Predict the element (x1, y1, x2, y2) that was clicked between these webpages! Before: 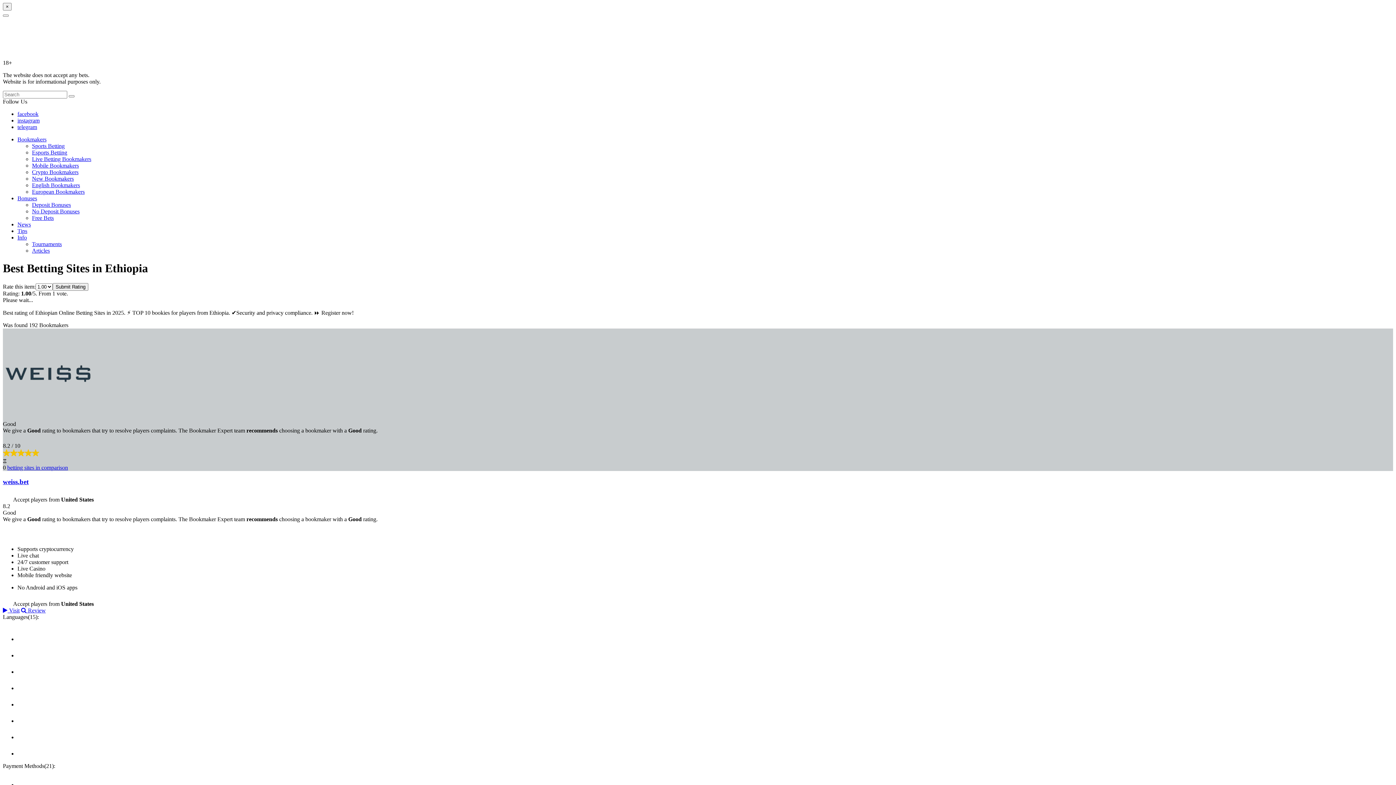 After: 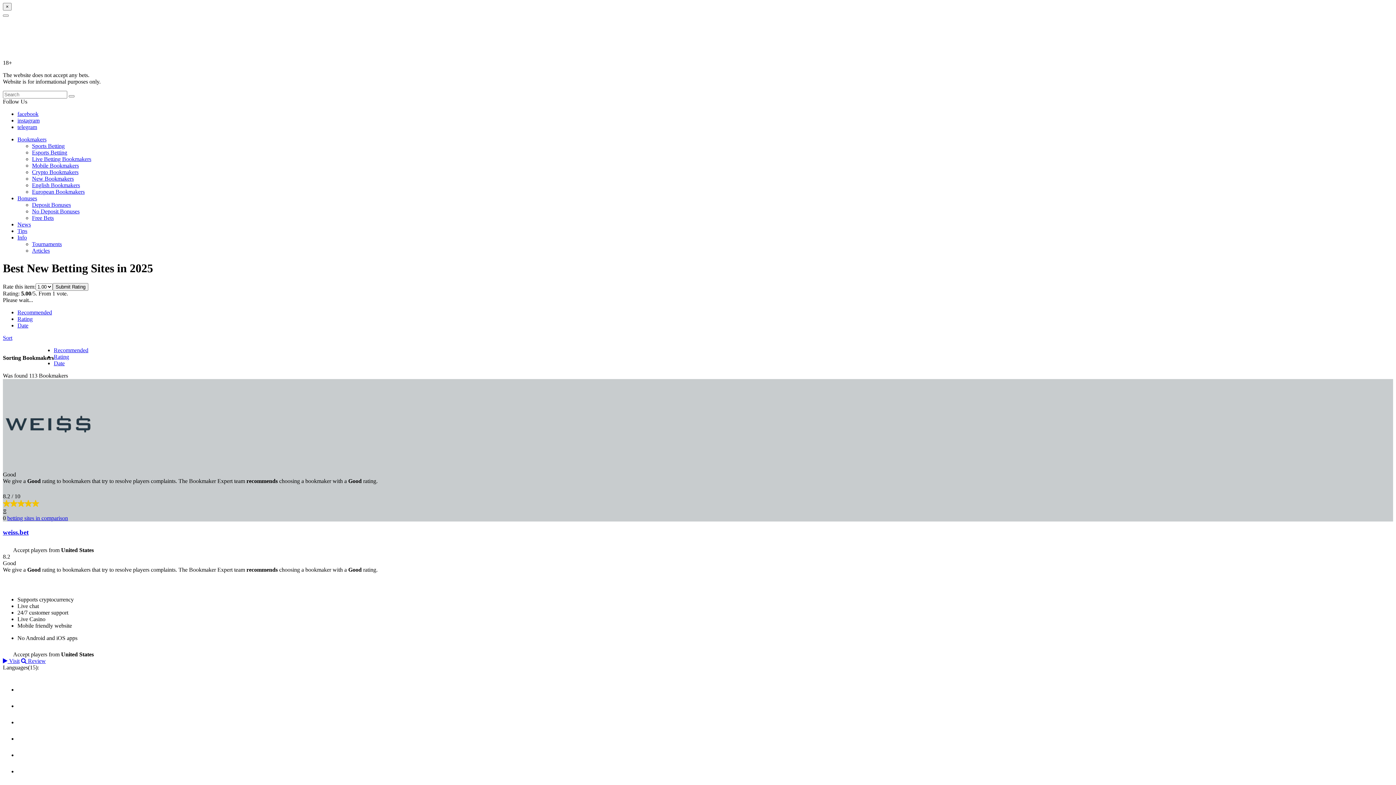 Action: label: New Bookmakers bbox: (32, 175, 73, 181)